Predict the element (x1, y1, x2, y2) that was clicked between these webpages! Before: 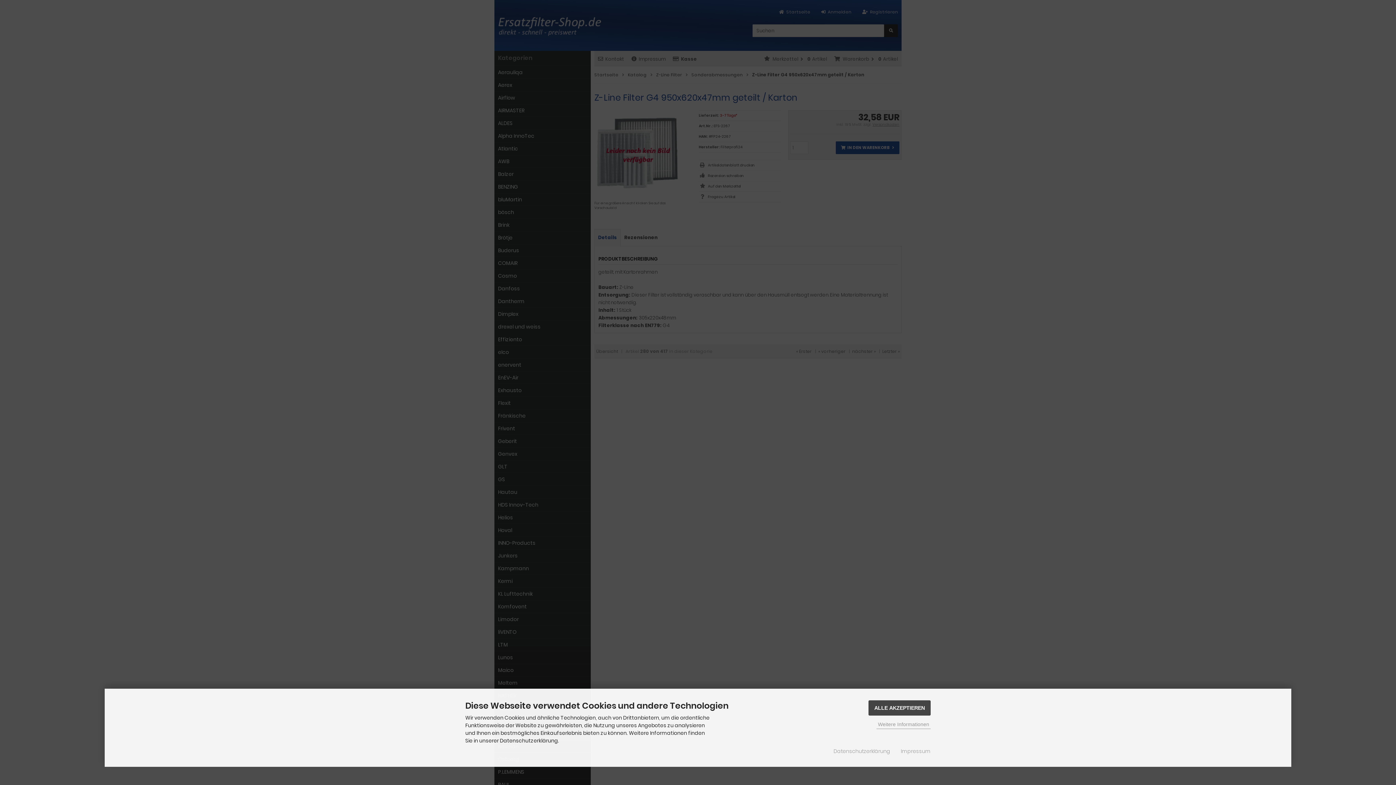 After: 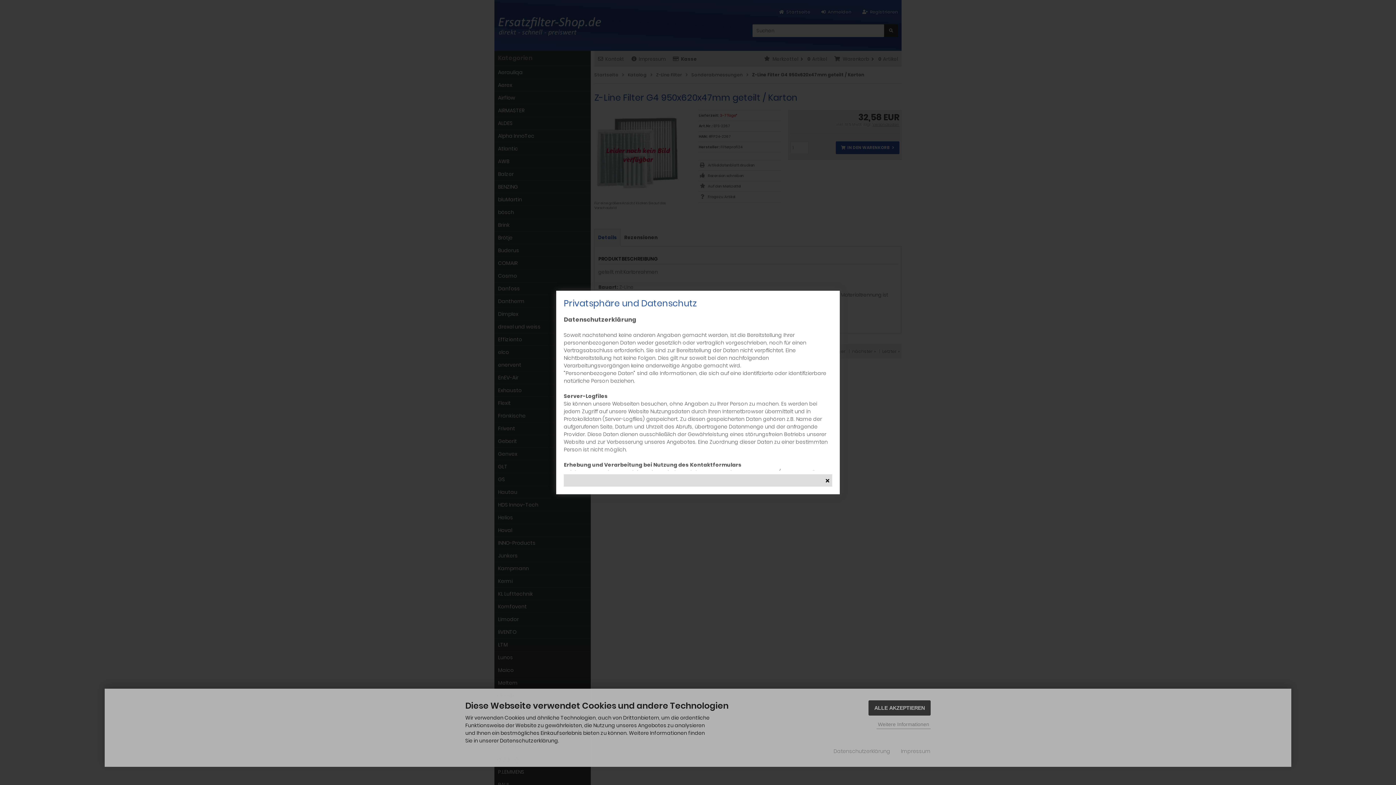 Action: bbox: (833, 748, 890, 755) label: Datenschutzerklärung